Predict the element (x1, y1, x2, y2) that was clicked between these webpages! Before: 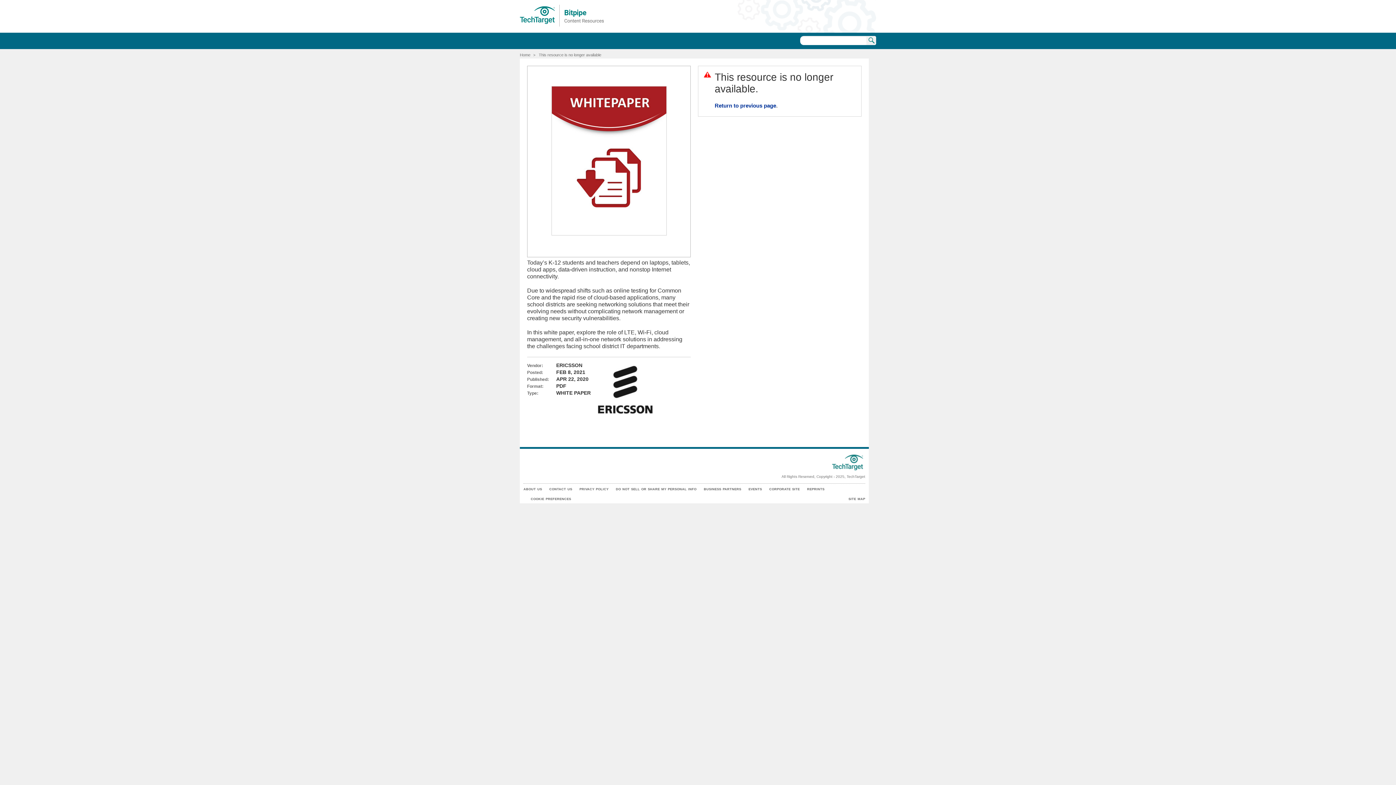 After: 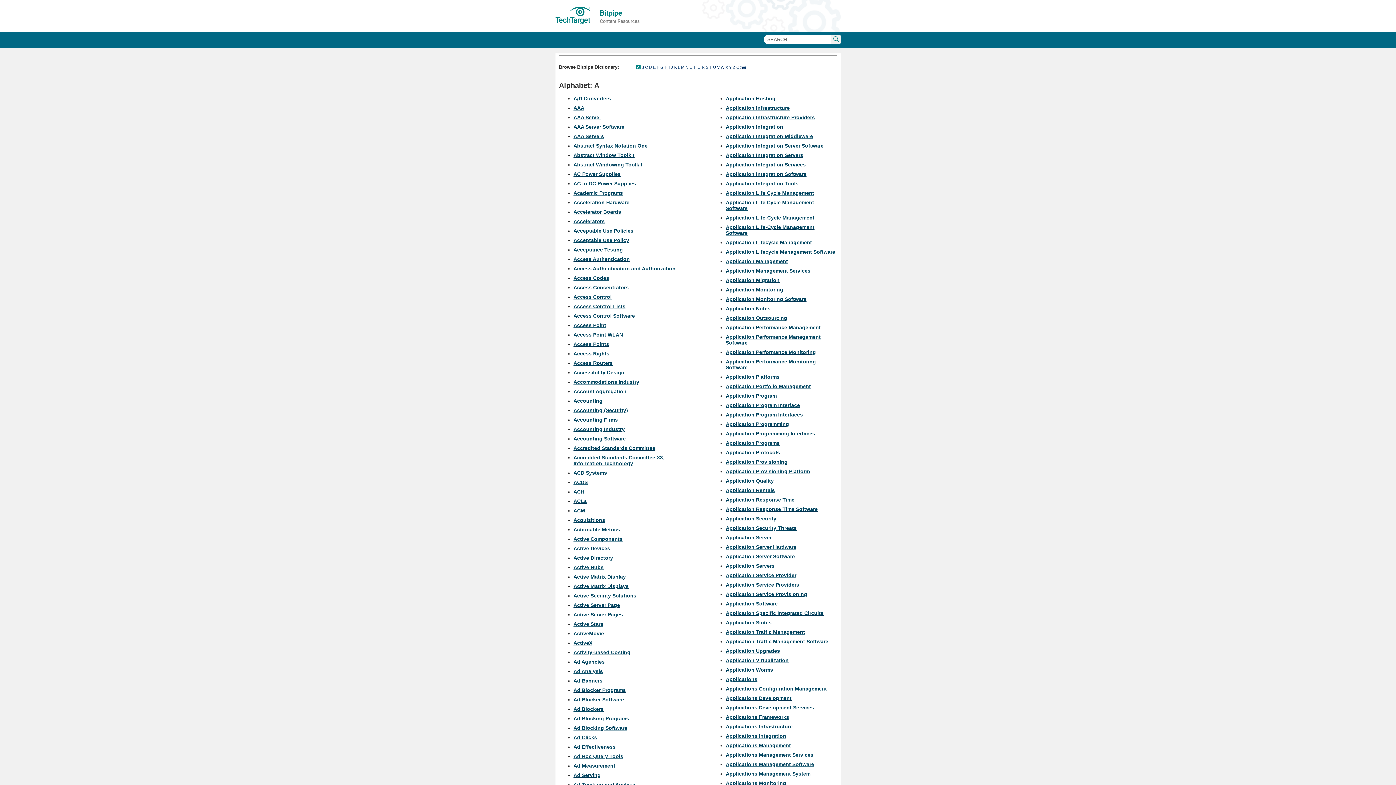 Action: bbox: (848, 497, 865, 501) label: SITE MAP